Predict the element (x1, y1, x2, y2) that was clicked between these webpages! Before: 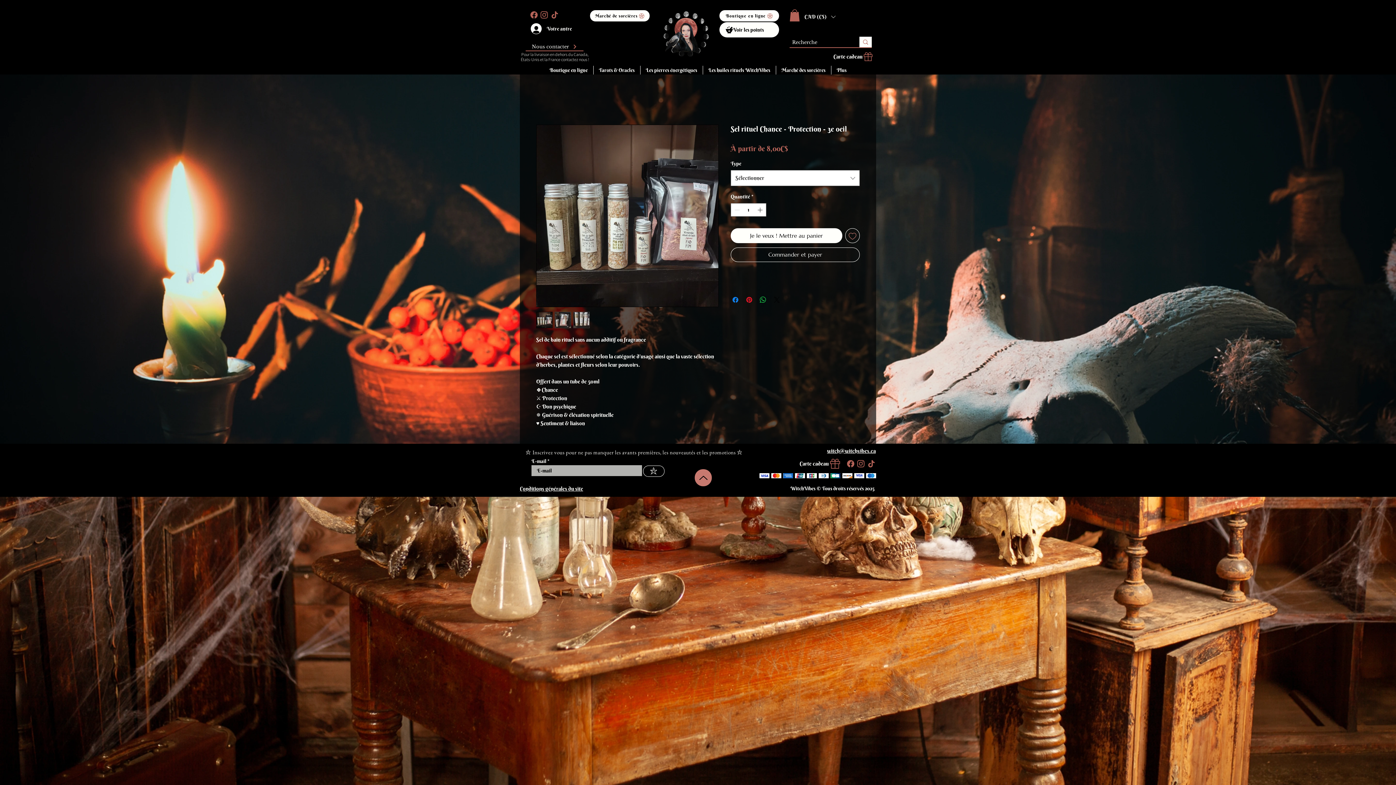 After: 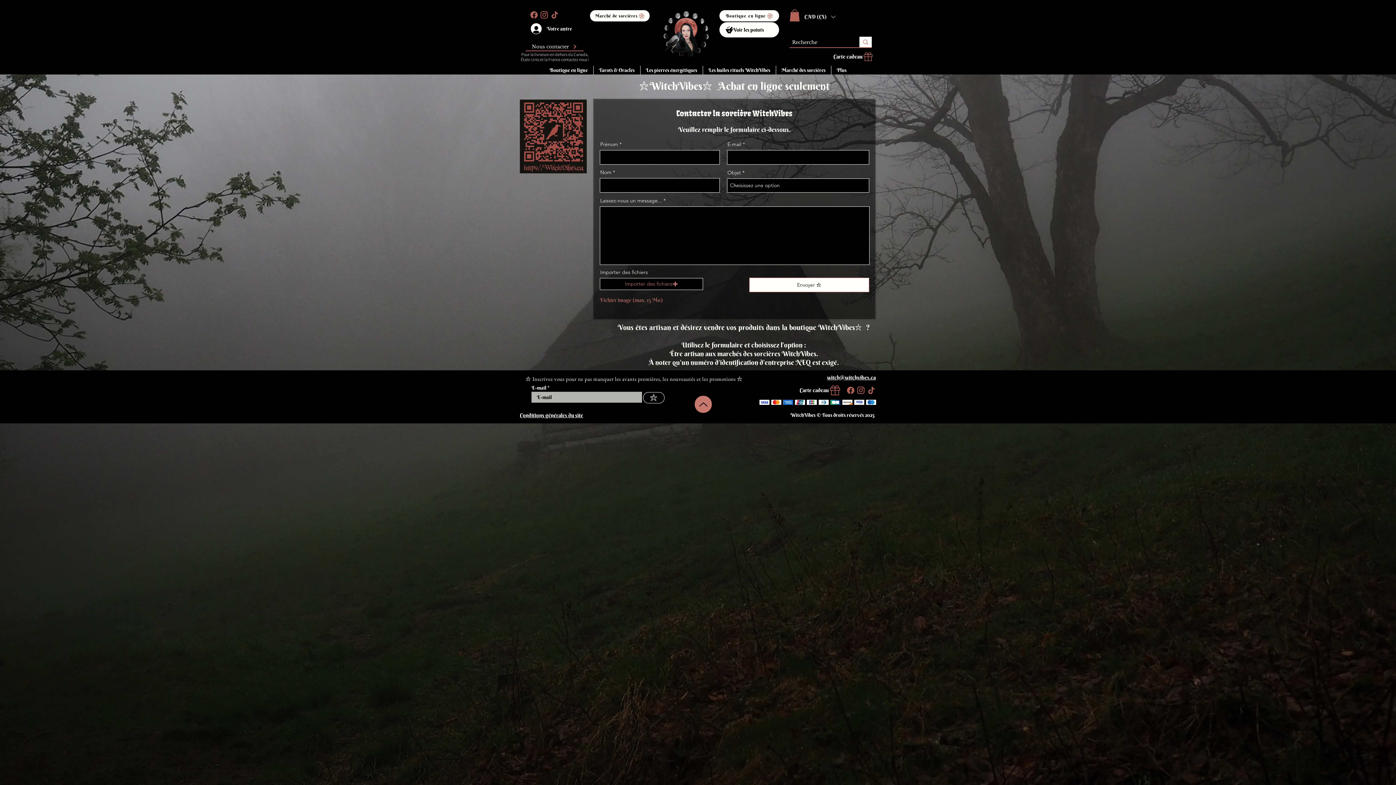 Action: label: Nous contacter bbox: (525, 42, 583, 51)